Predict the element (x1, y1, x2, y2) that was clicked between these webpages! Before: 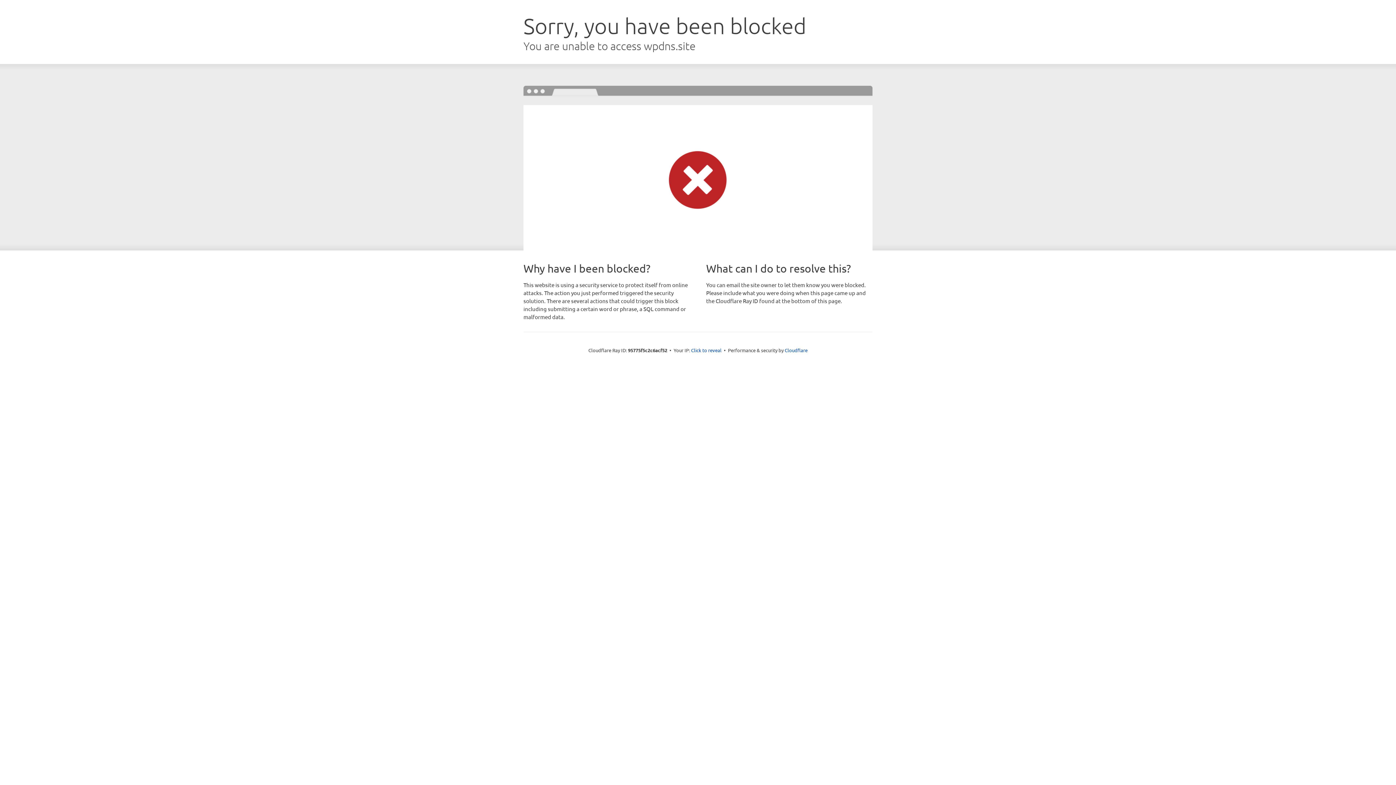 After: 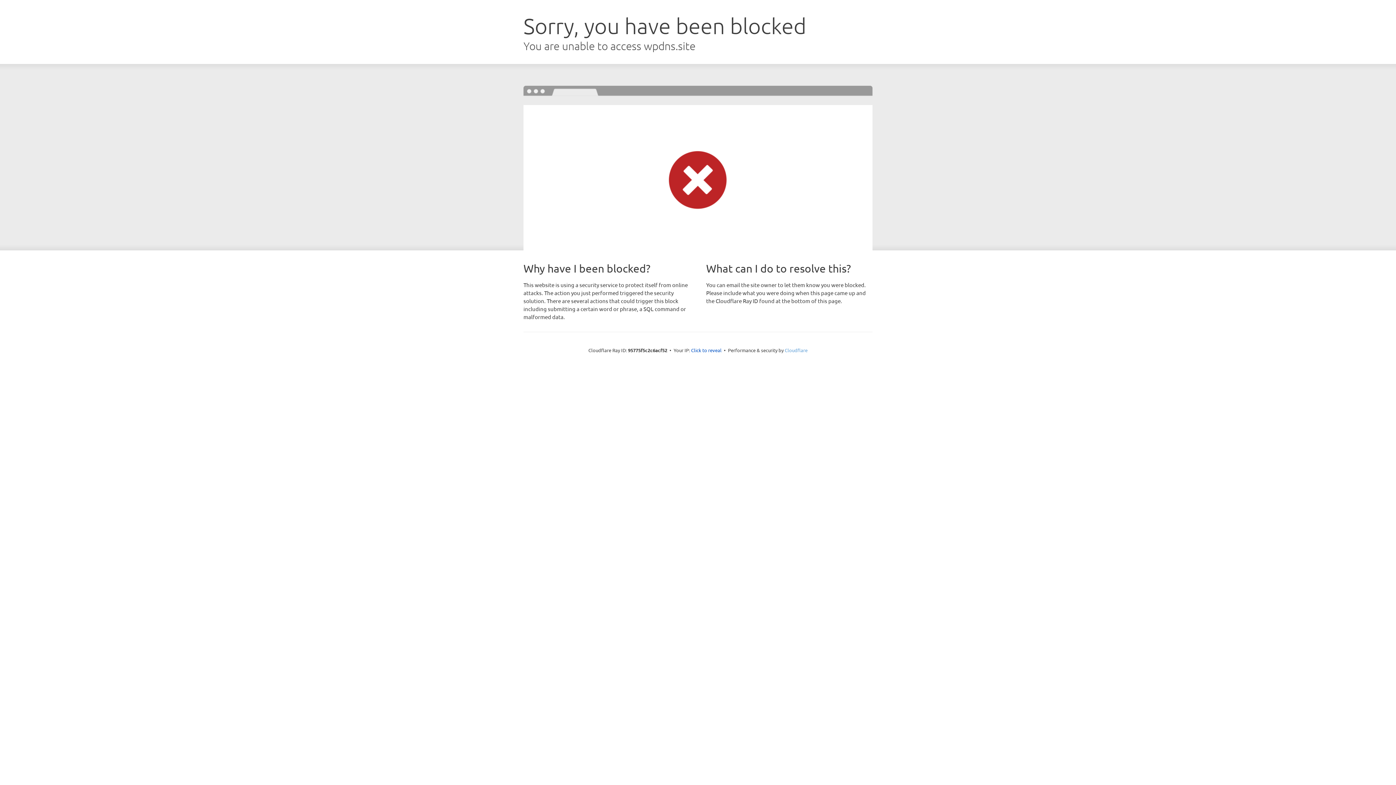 Action: label: Cloudflare bbox: (784, 347, 807, 353)